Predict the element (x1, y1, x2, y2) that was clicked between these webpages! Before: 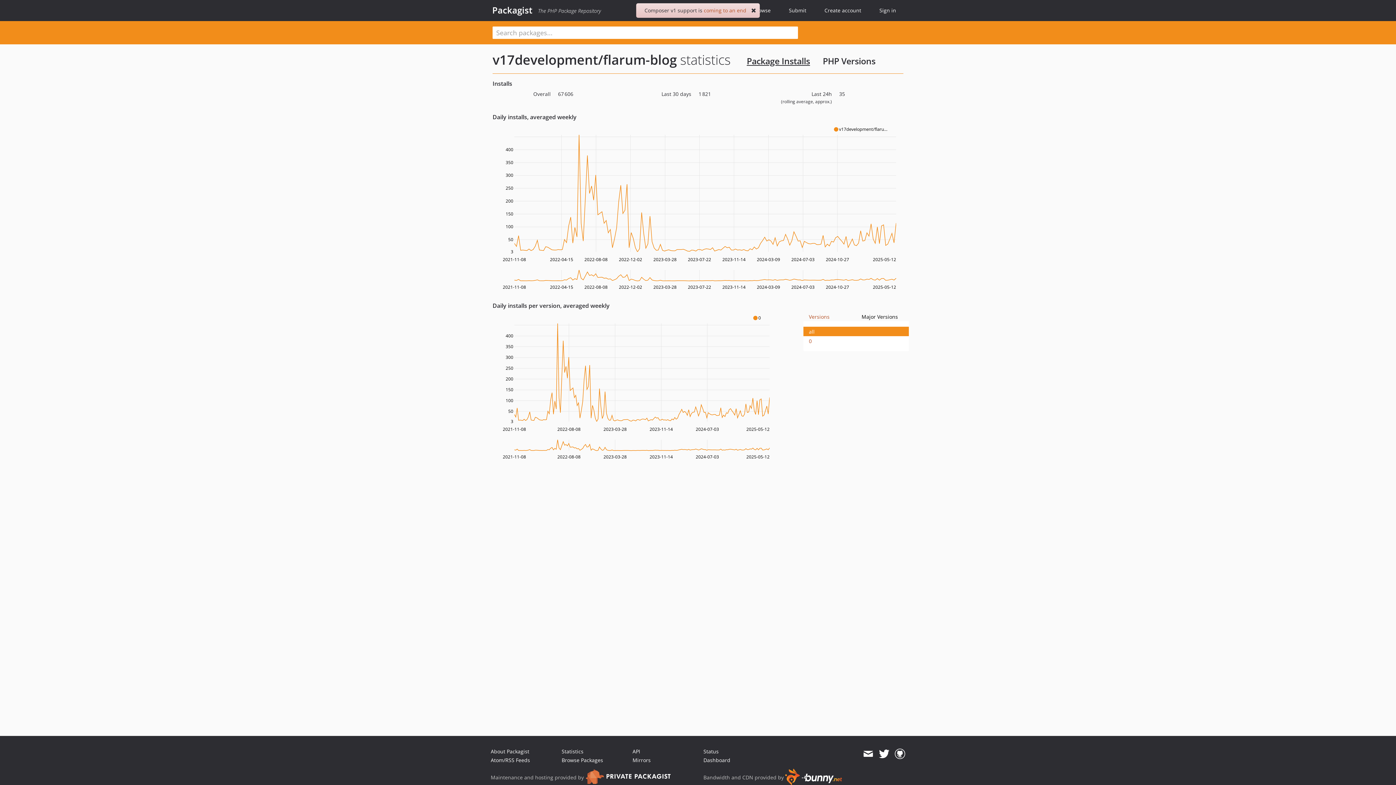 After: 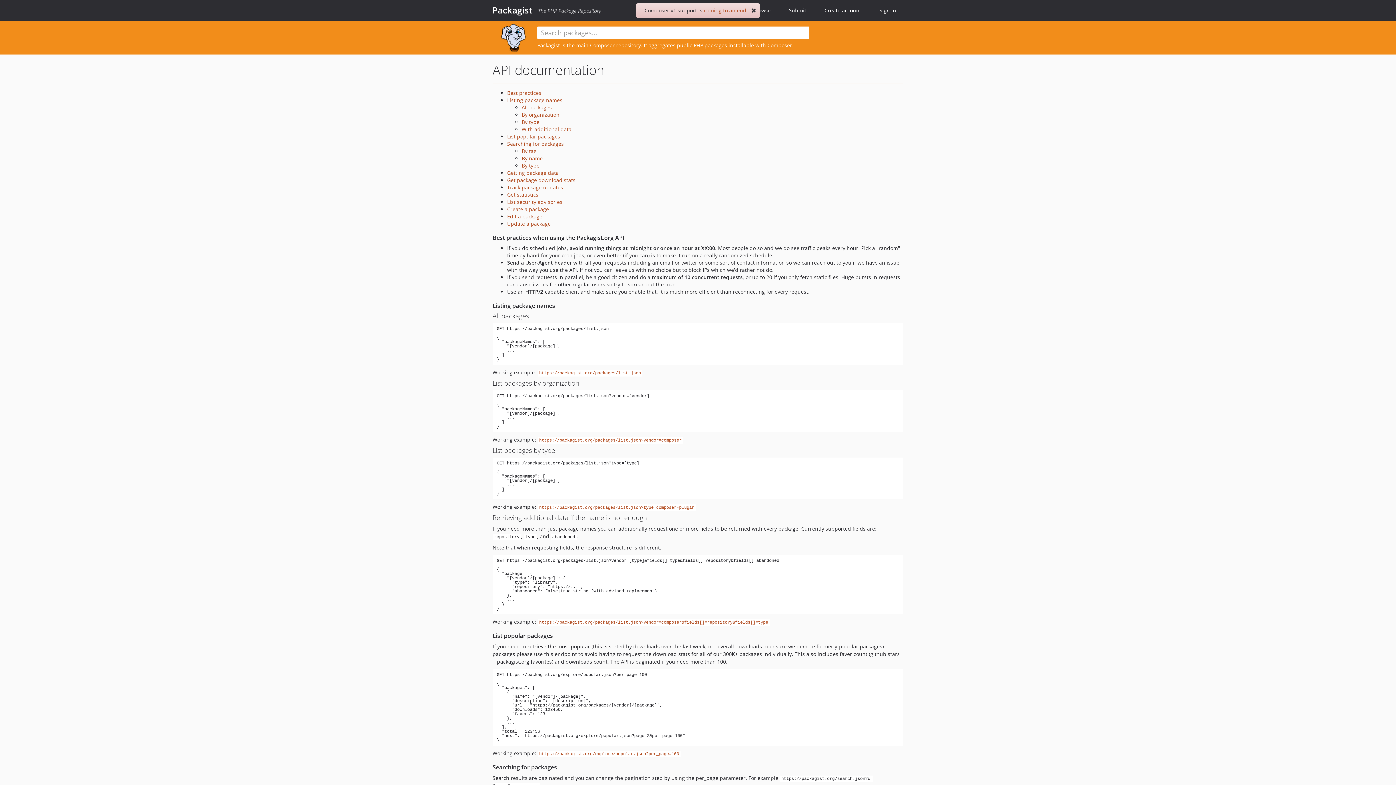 Action: bbox: (632, 748, 640, 755) label: API